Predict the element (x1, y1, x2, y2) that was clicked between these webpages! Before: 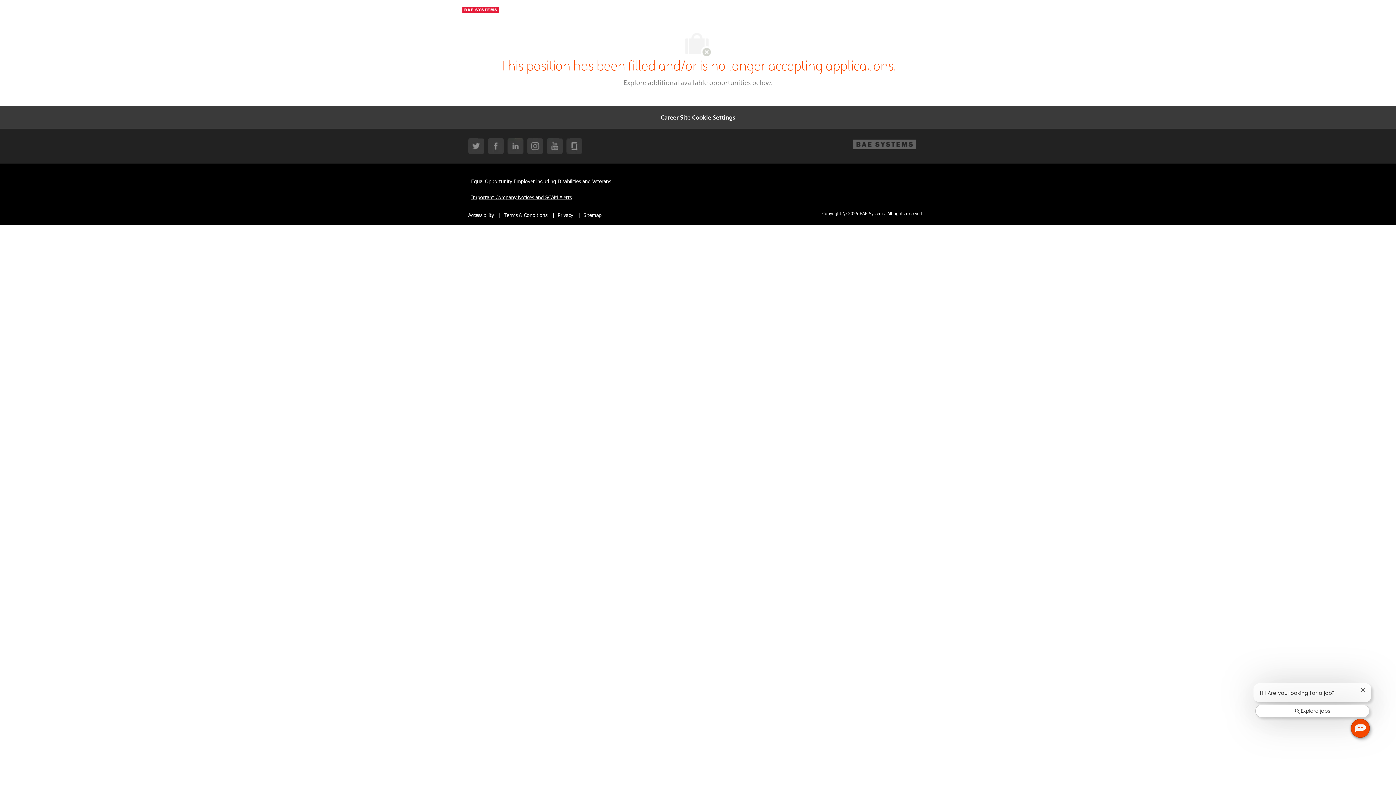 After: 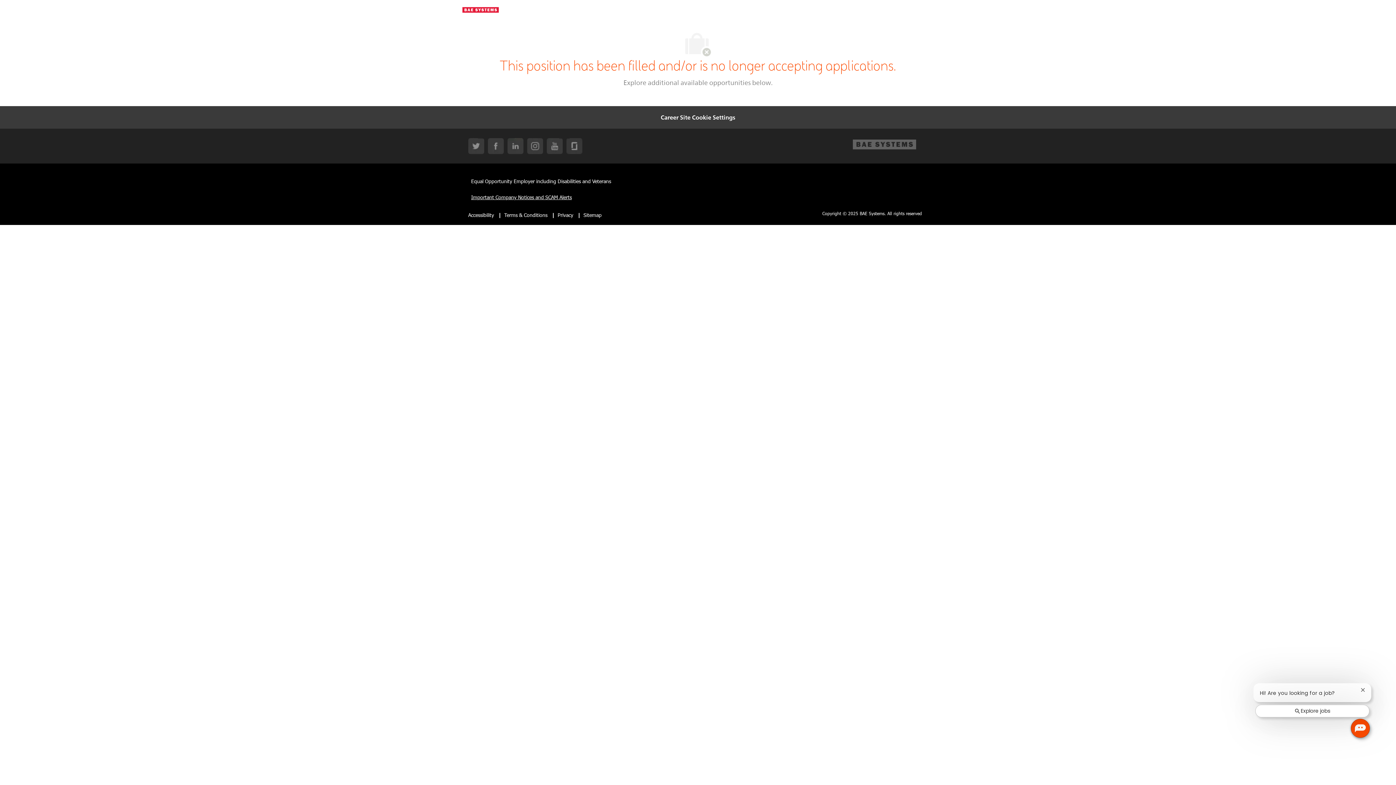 Action: label: Skip to main content bbox: (0, 0, 1396, 0)